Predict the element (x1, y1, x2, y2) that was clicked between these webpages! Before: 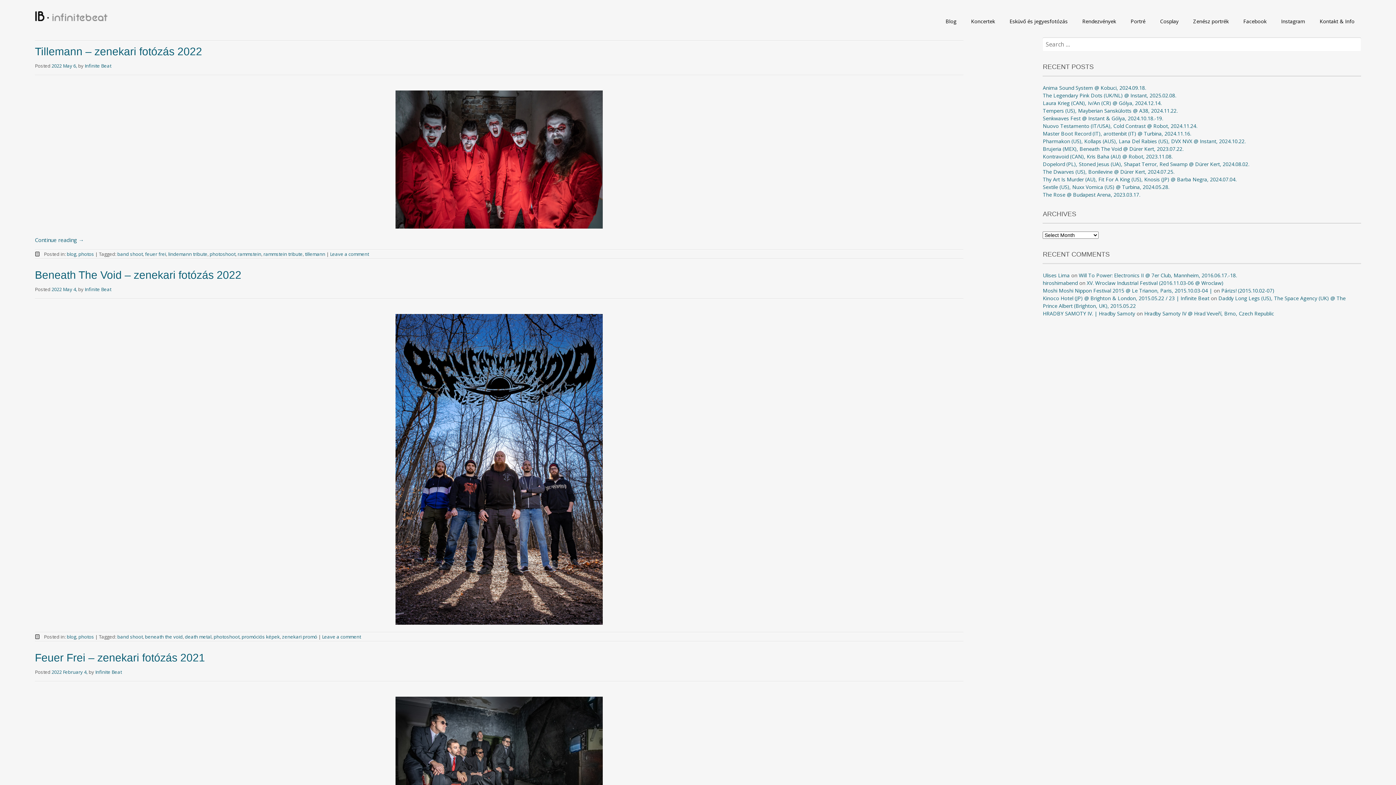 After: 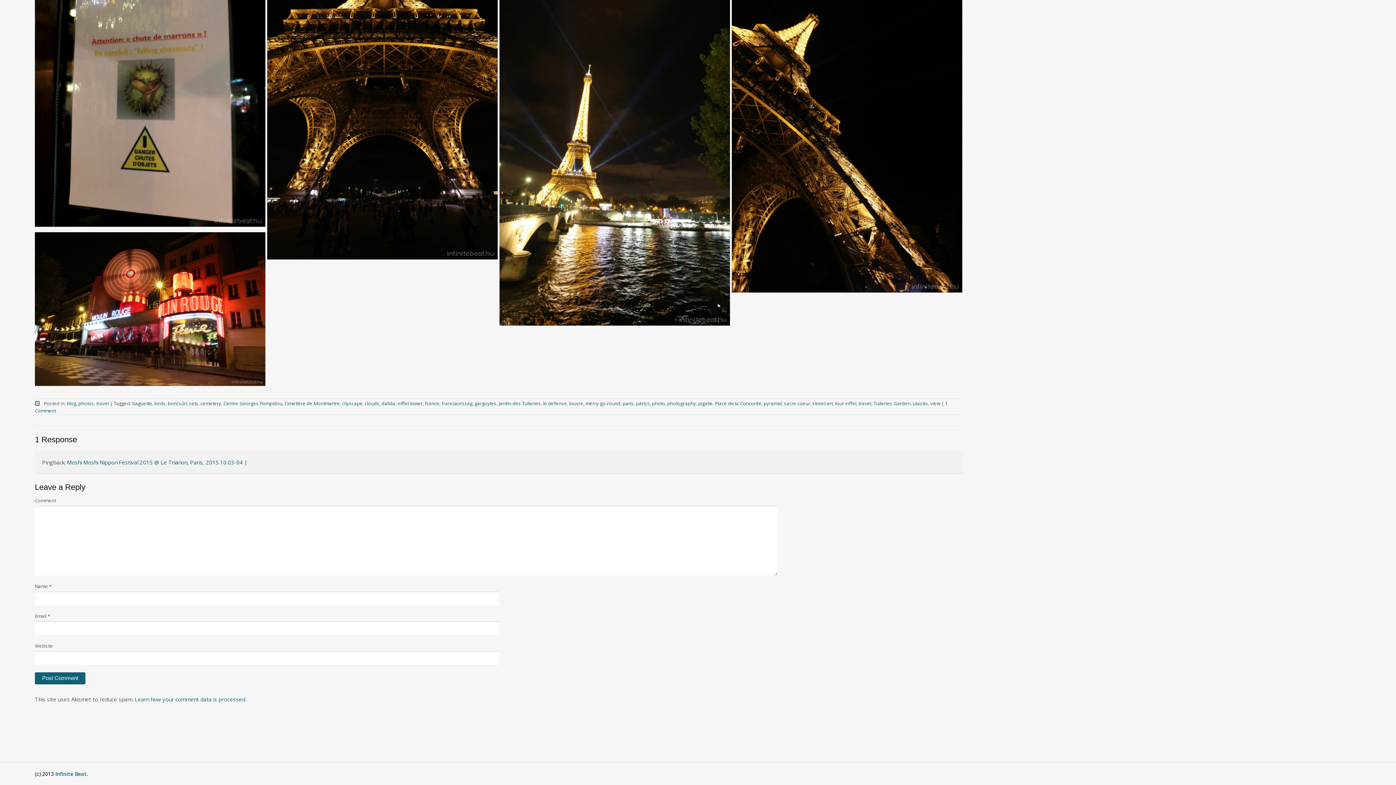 Action: label: Párizs! (2015.10.02-07) bbox: (1221, 287, 1274, 294)